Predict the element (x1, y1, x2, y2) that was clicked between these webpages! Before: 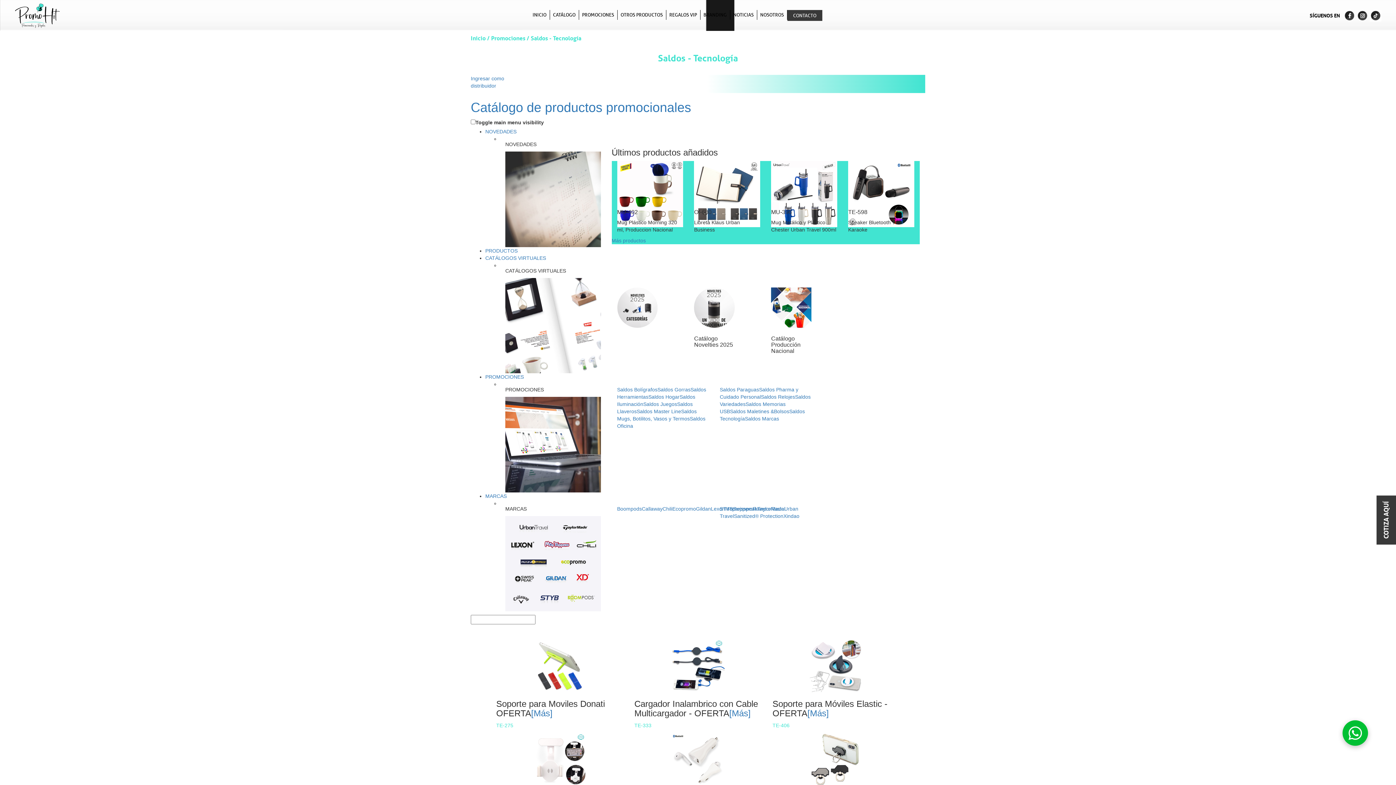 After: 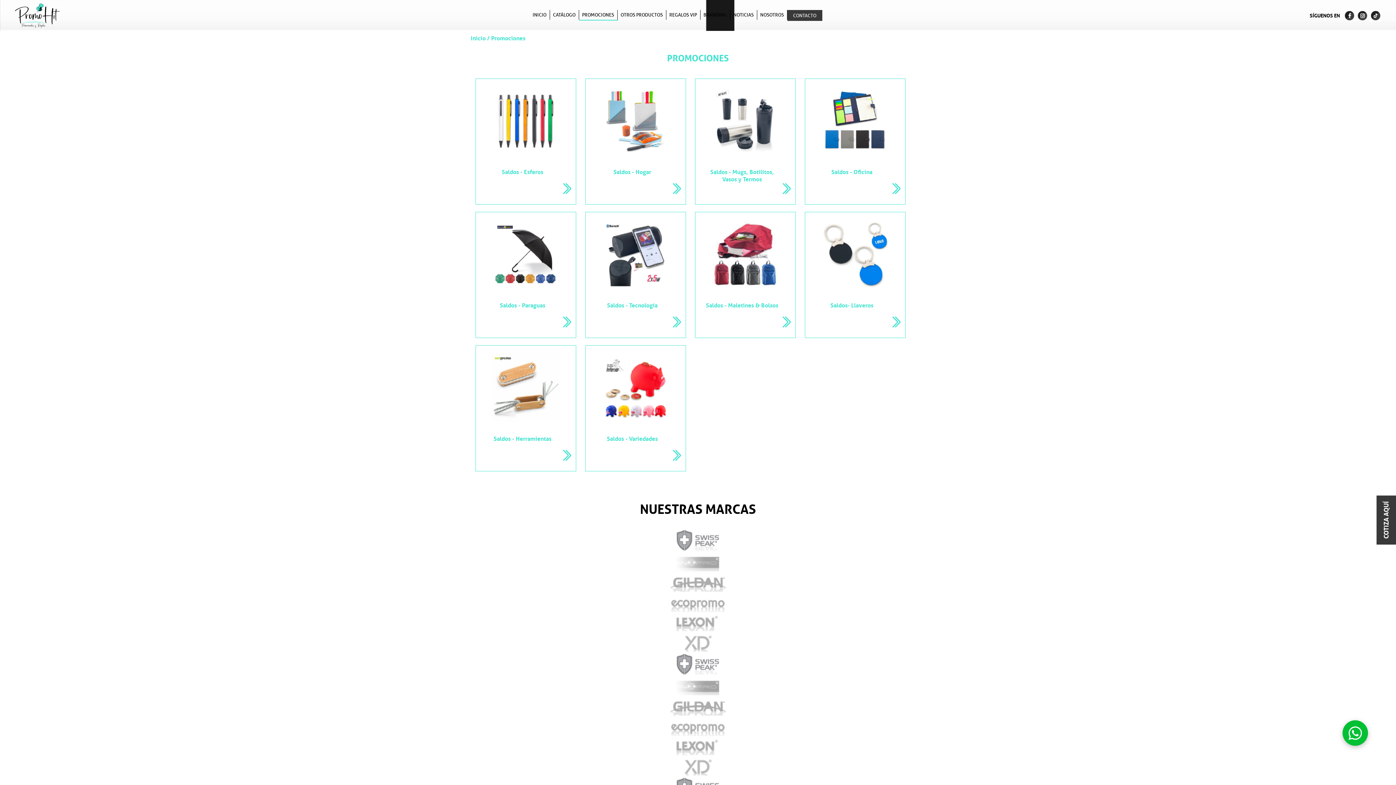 Action: label: PROMOCIONES bbox: (579, 10, 617, 17)